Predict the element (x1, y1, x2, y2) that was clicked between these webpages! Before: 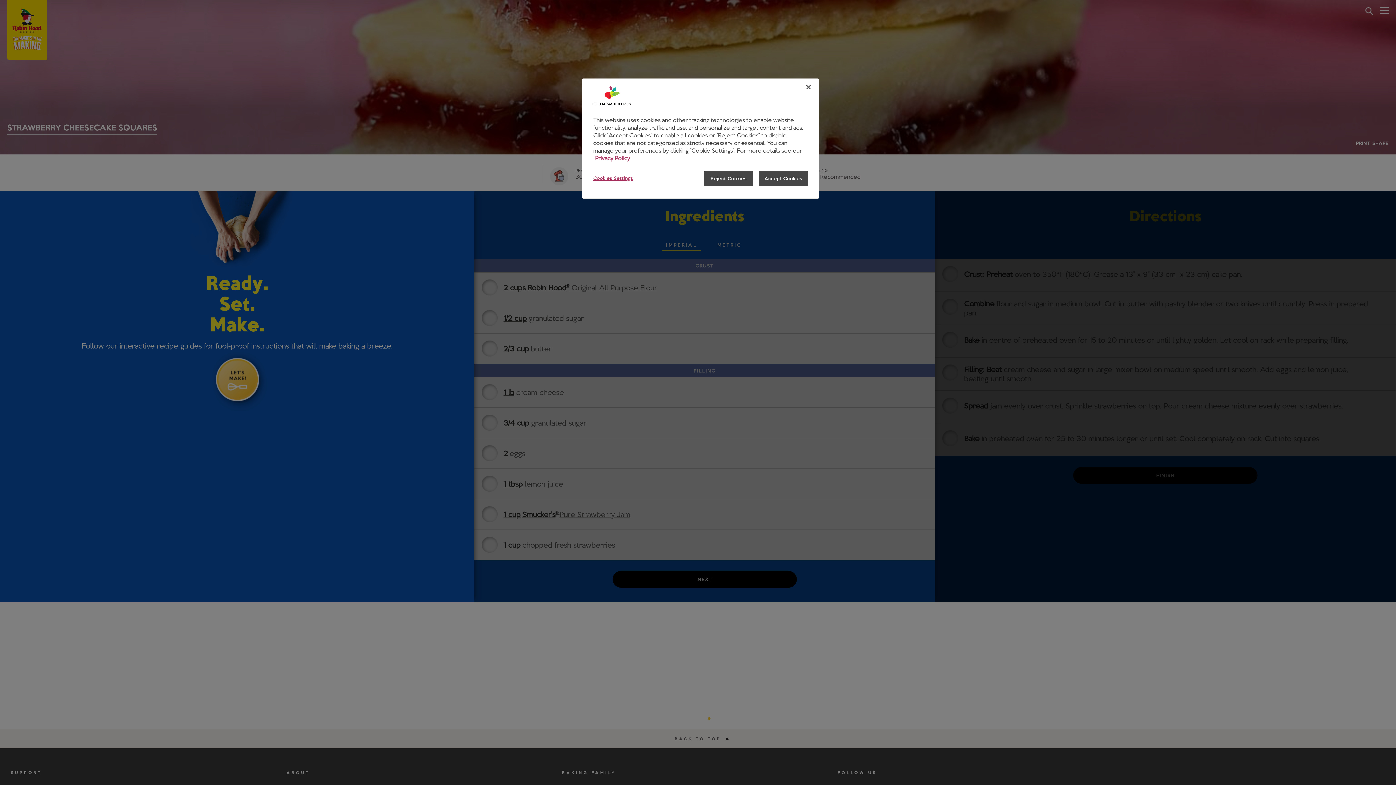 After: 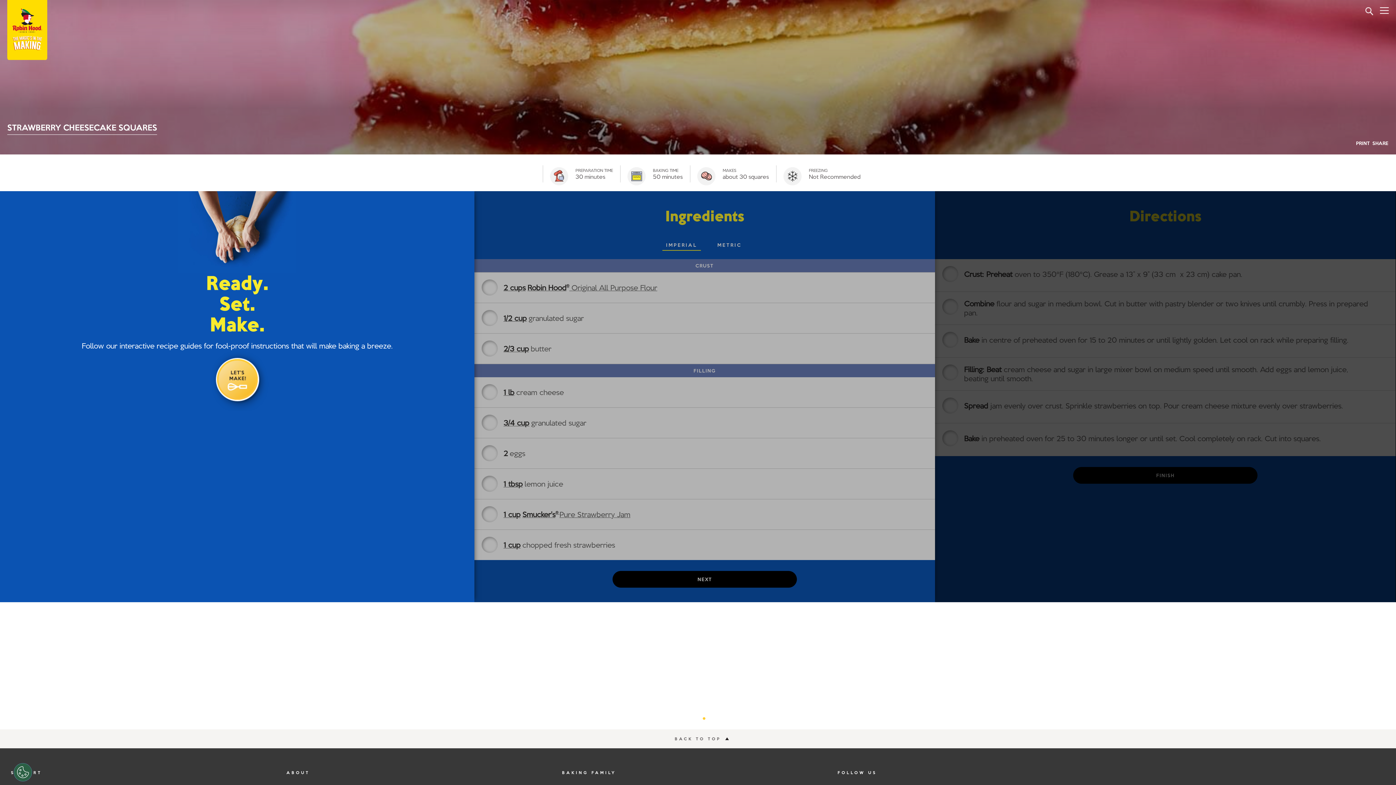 Action: bbox: (758, 171, 808, 186) label: Accept Cookies